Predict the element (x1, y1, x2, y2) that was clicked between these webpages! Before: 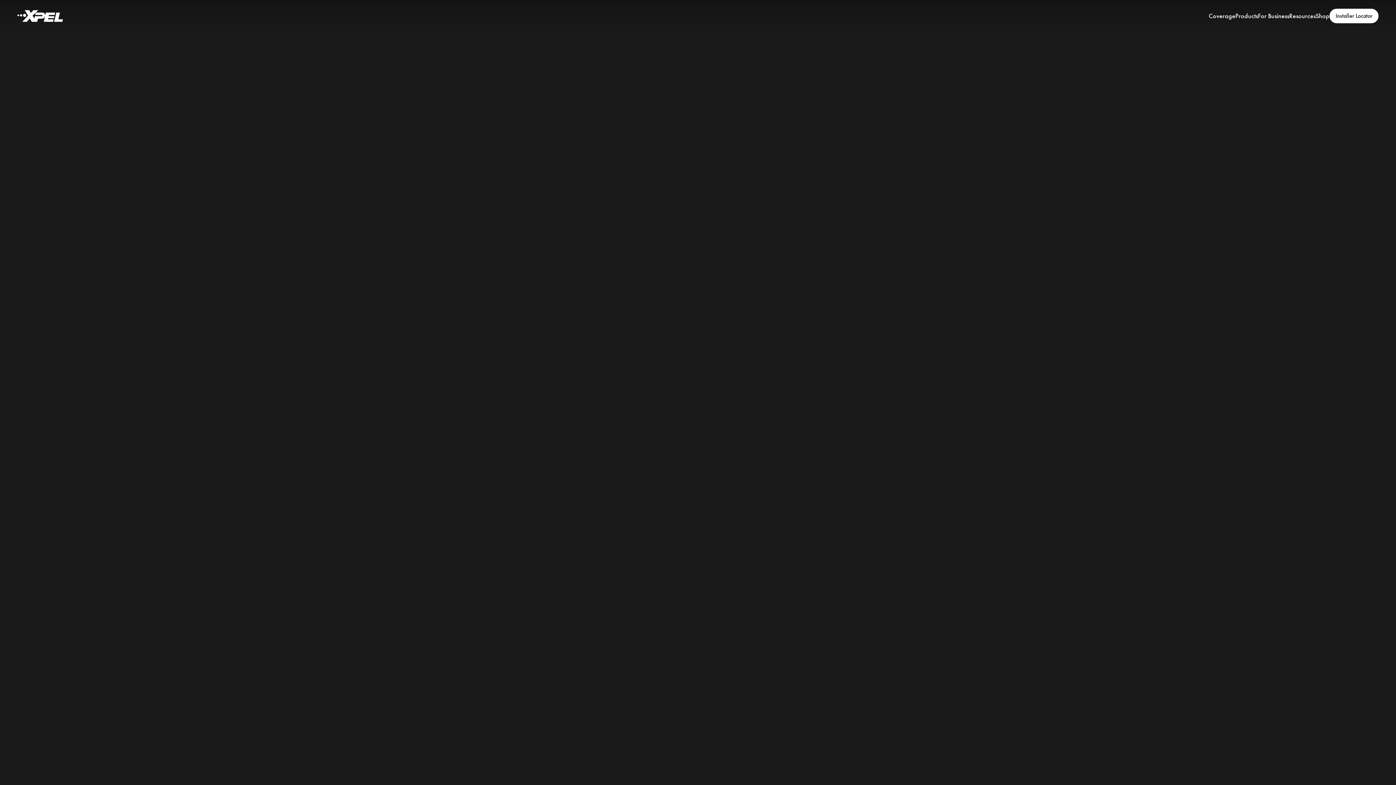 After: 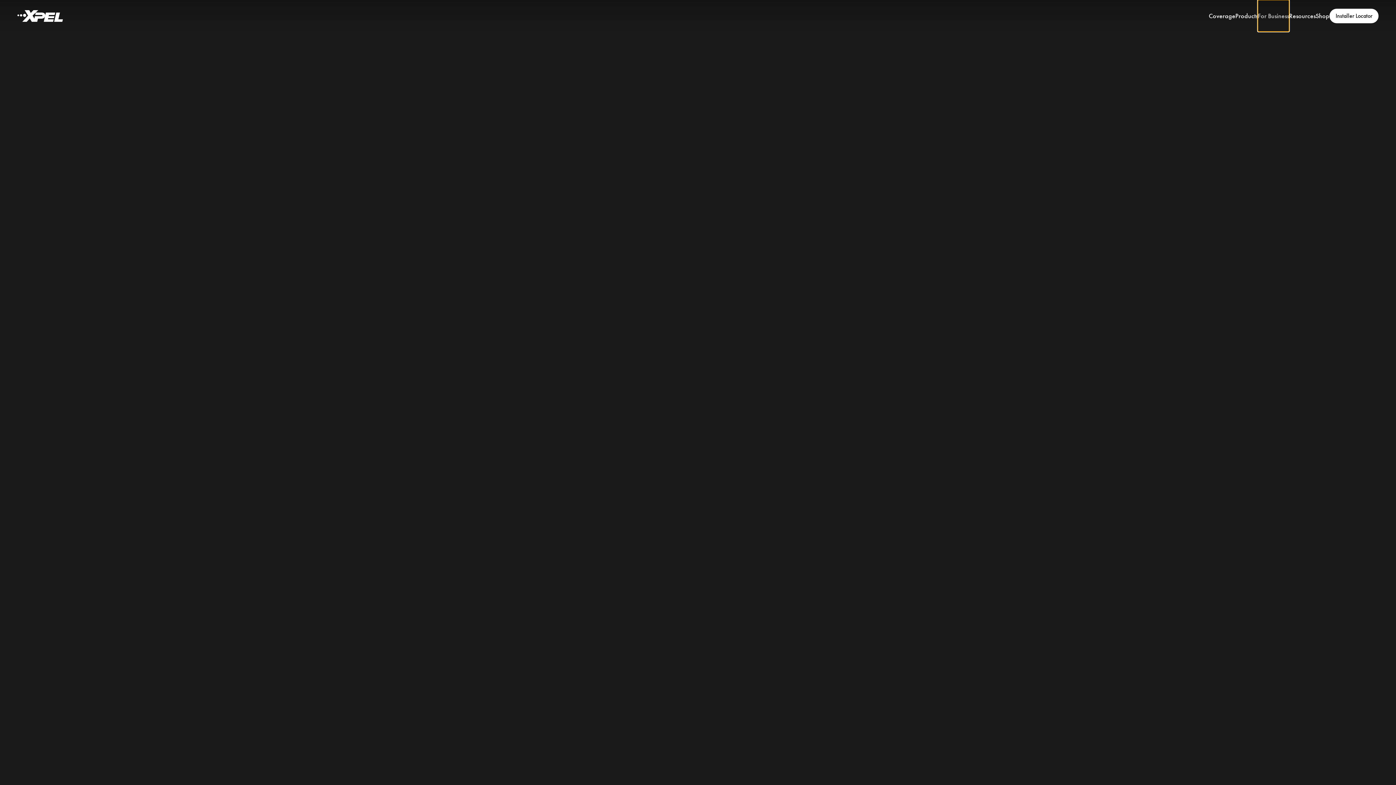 Action: bbox: (1258, 0, 1289, 31) label: For Business